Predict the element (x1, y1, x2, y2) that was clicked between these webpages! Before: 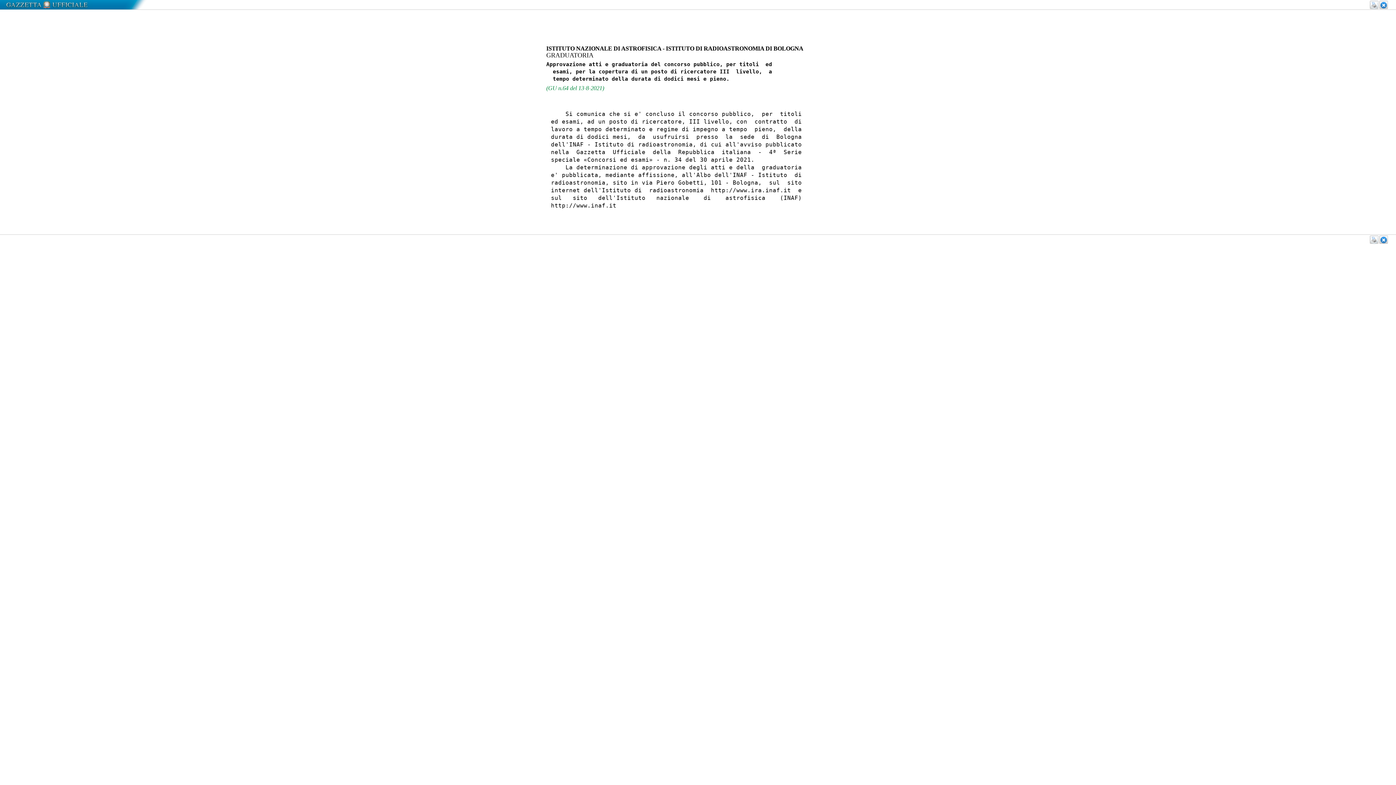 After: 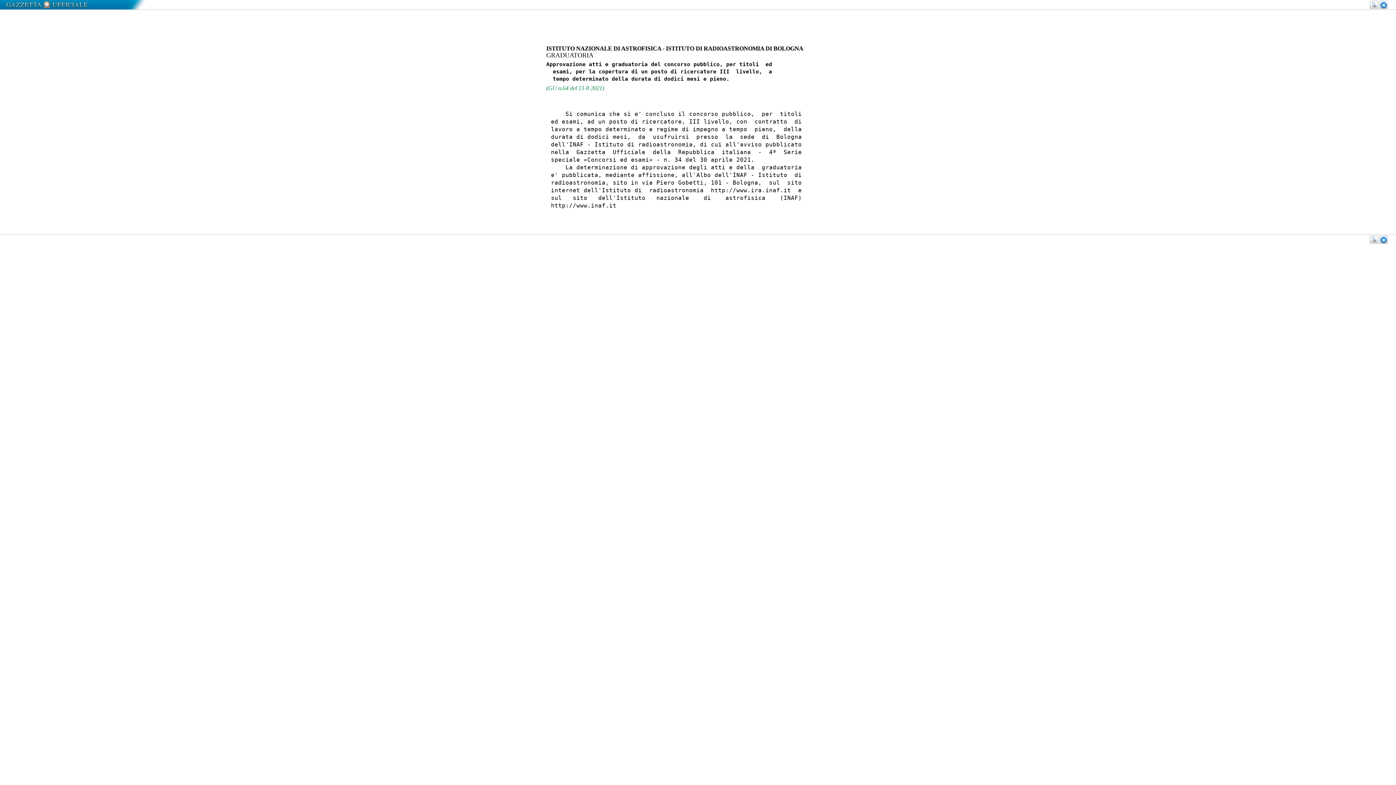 Action: bbox: (1370, 0, 1378, 9)